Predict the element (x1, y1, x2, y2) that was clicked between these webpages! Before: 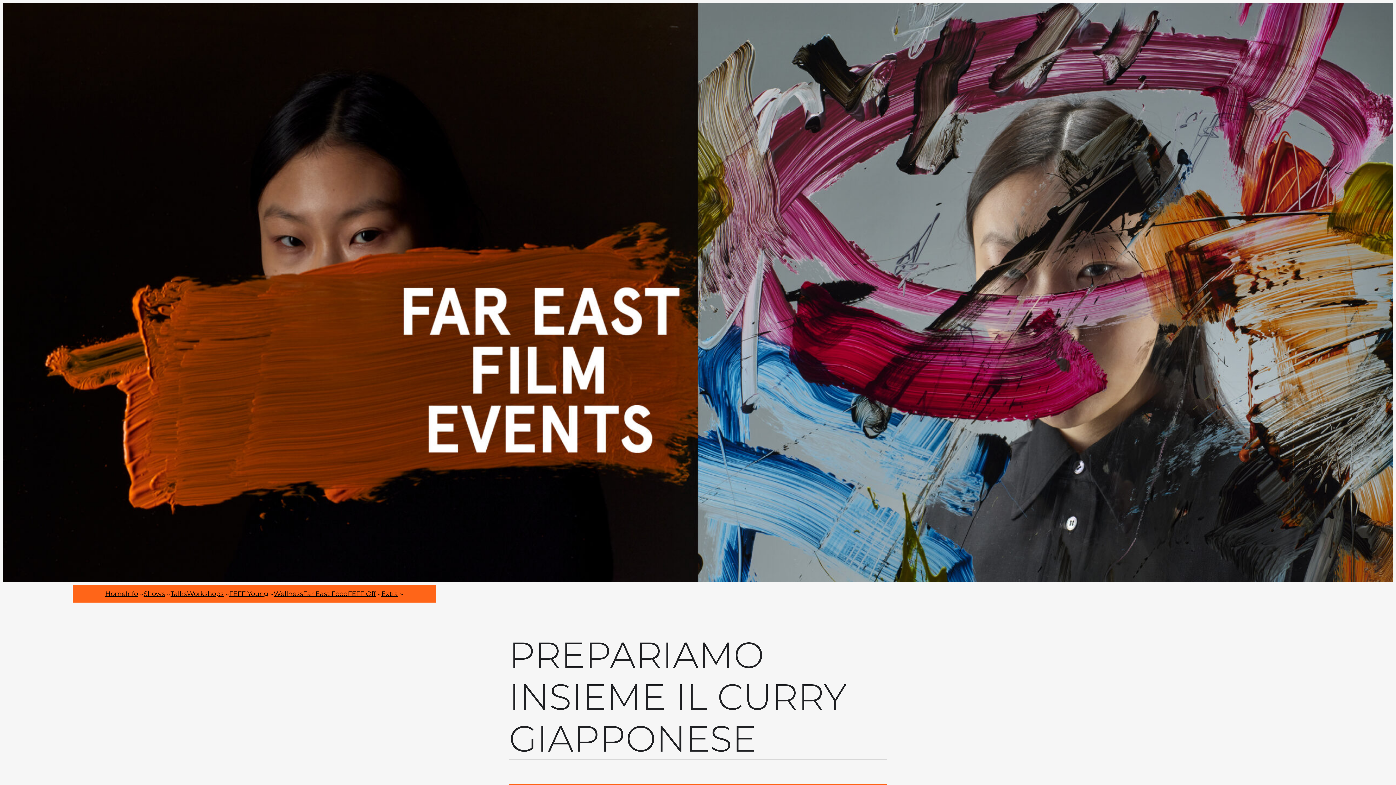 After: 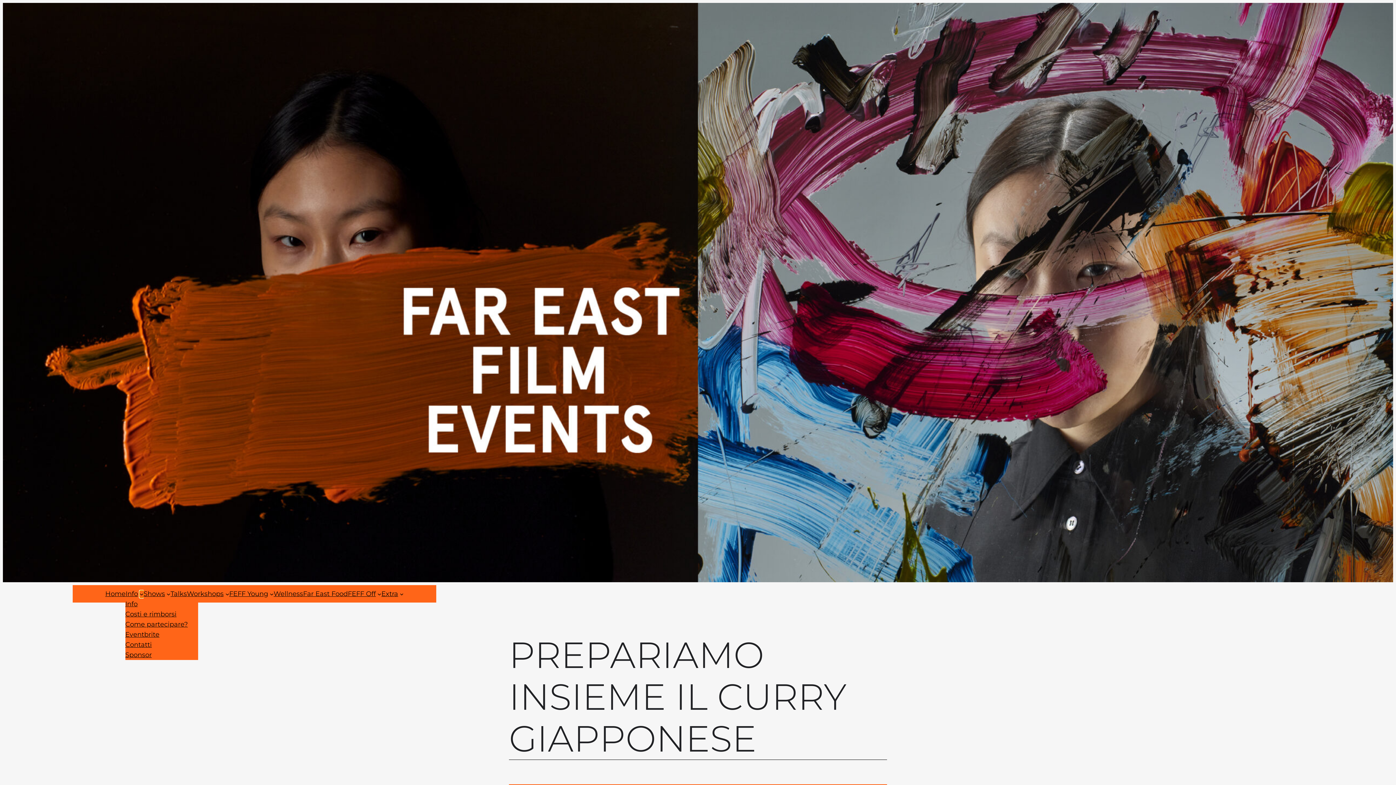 Action: bbox: (139, 592, 143, 596) label: Info submenu